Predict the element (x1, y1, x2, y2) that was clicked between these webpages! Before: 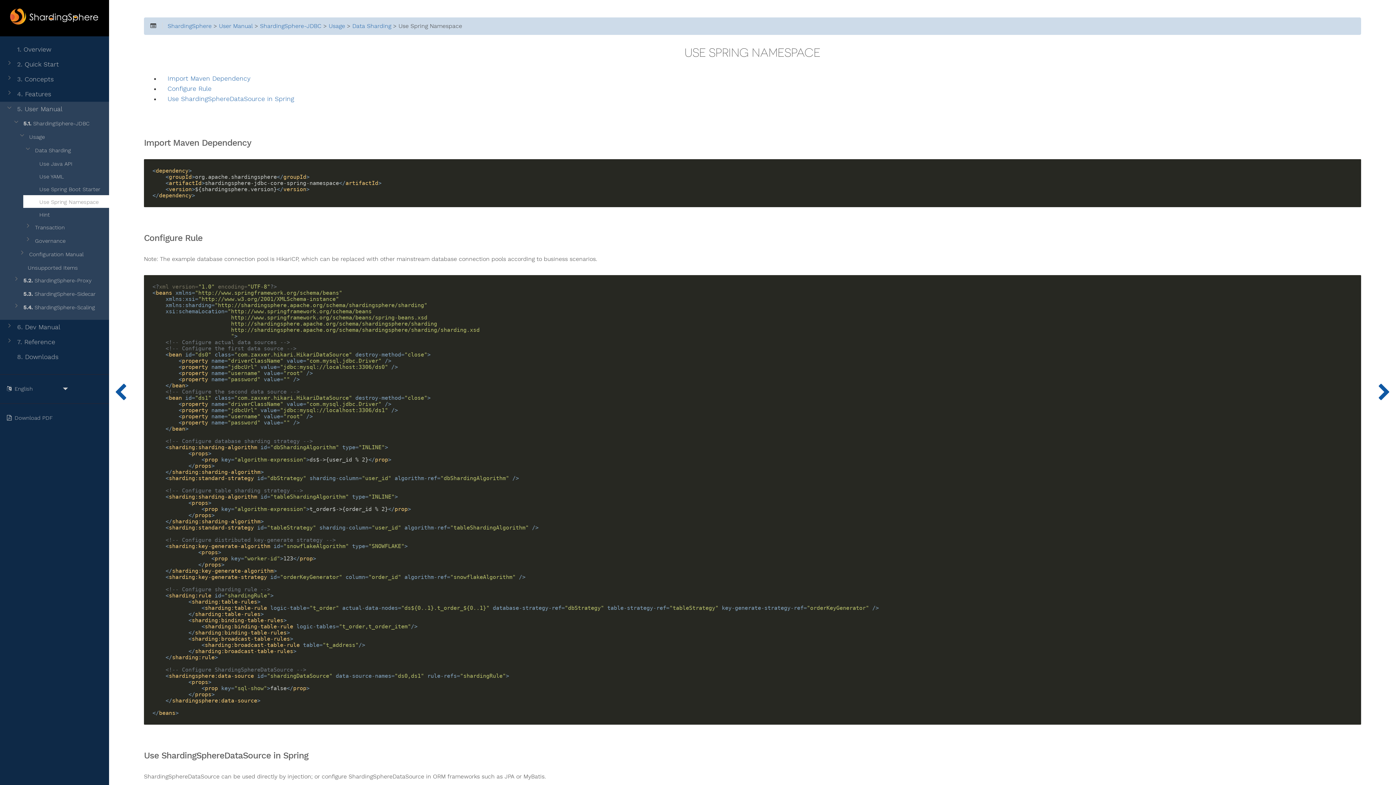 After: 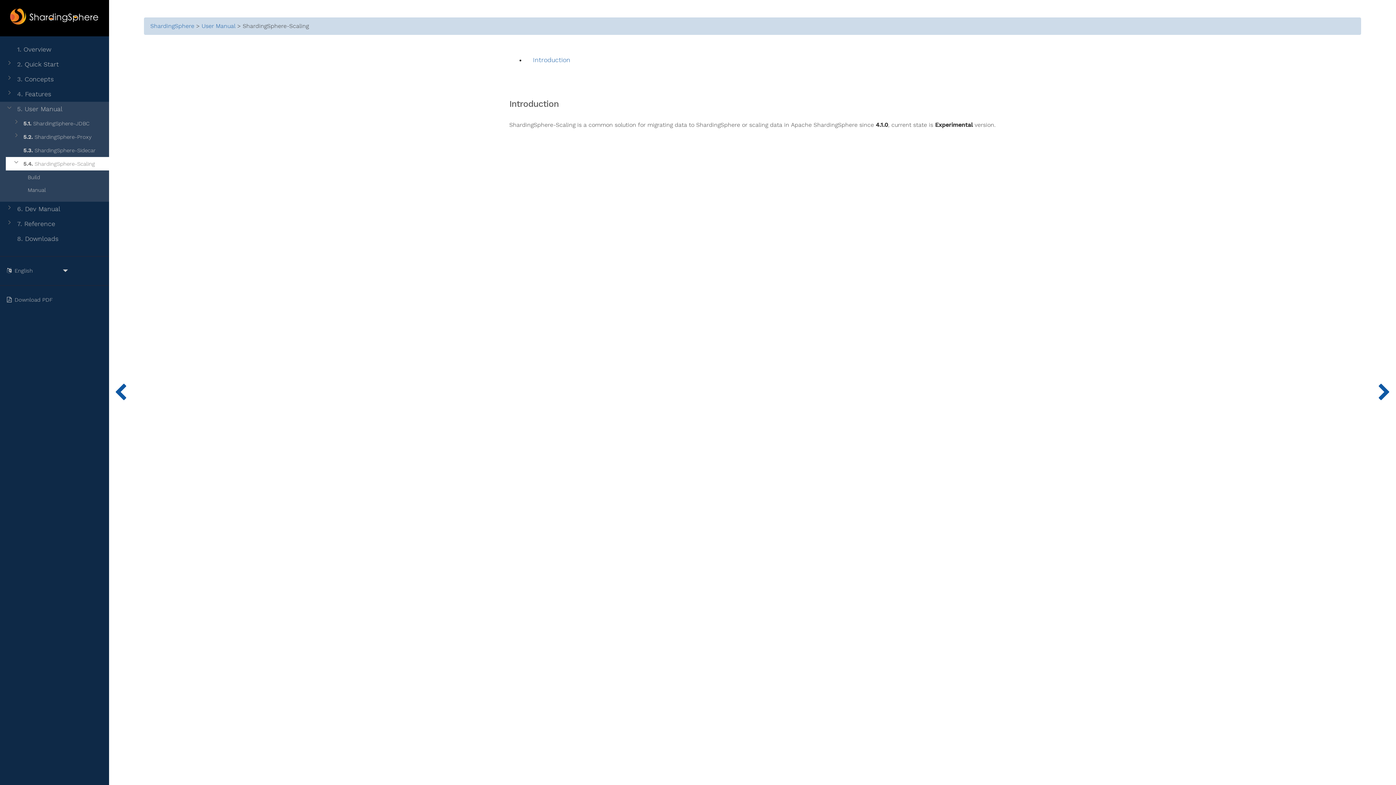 Action: bbox: (11, 300, 103, 314) label:  5.4. ShardingSphere-Scaling